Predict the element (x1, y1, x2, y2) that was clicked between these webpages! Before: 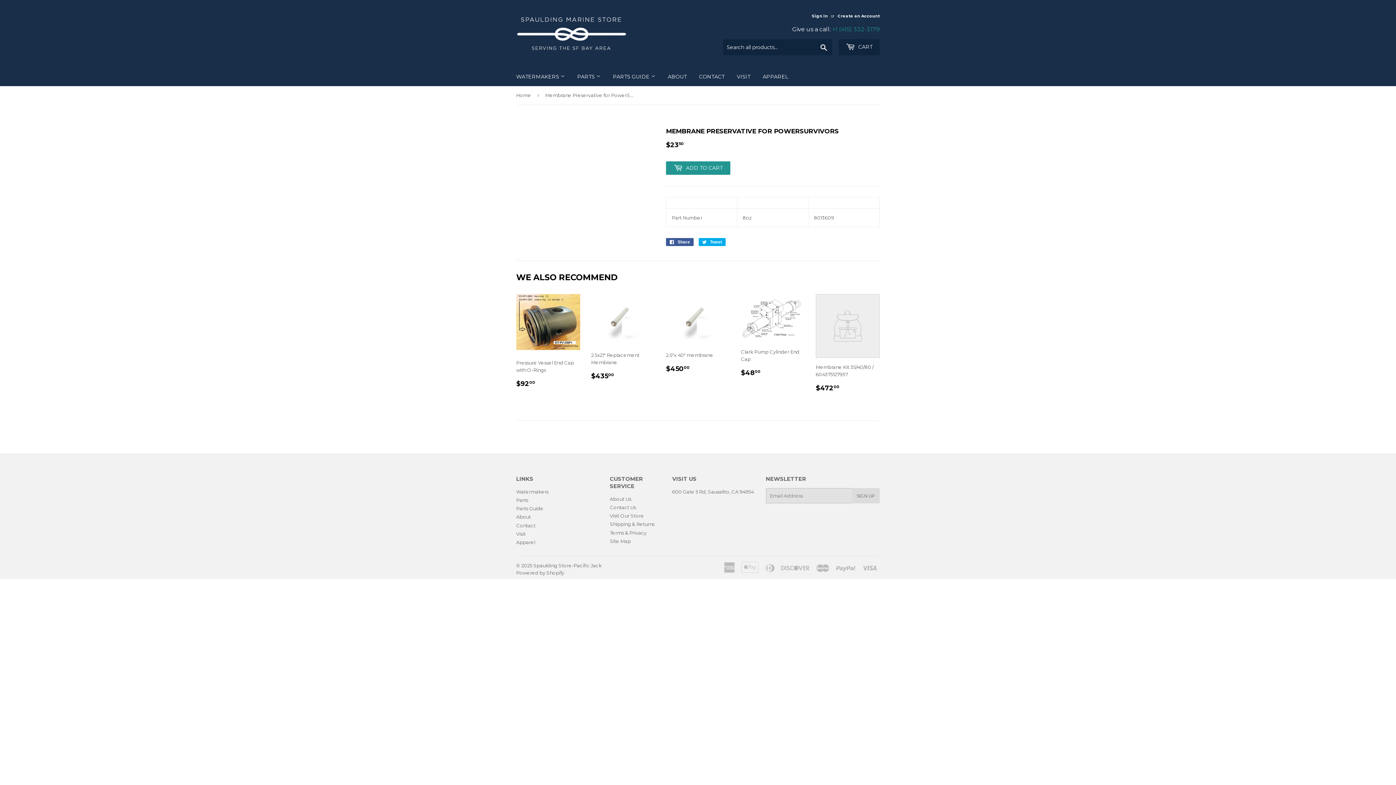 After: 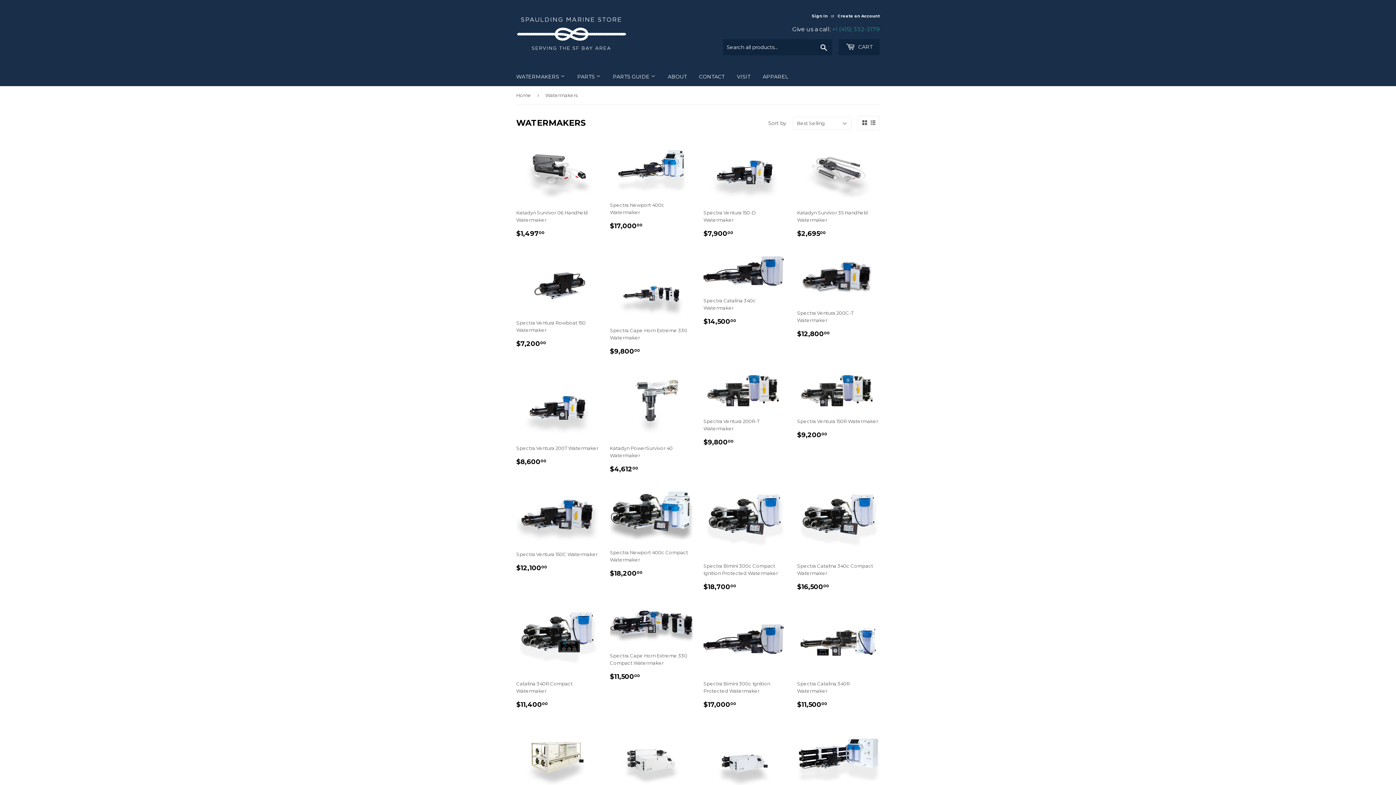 Action: label: Watermakers bbox: (516, 488, 548, 494)